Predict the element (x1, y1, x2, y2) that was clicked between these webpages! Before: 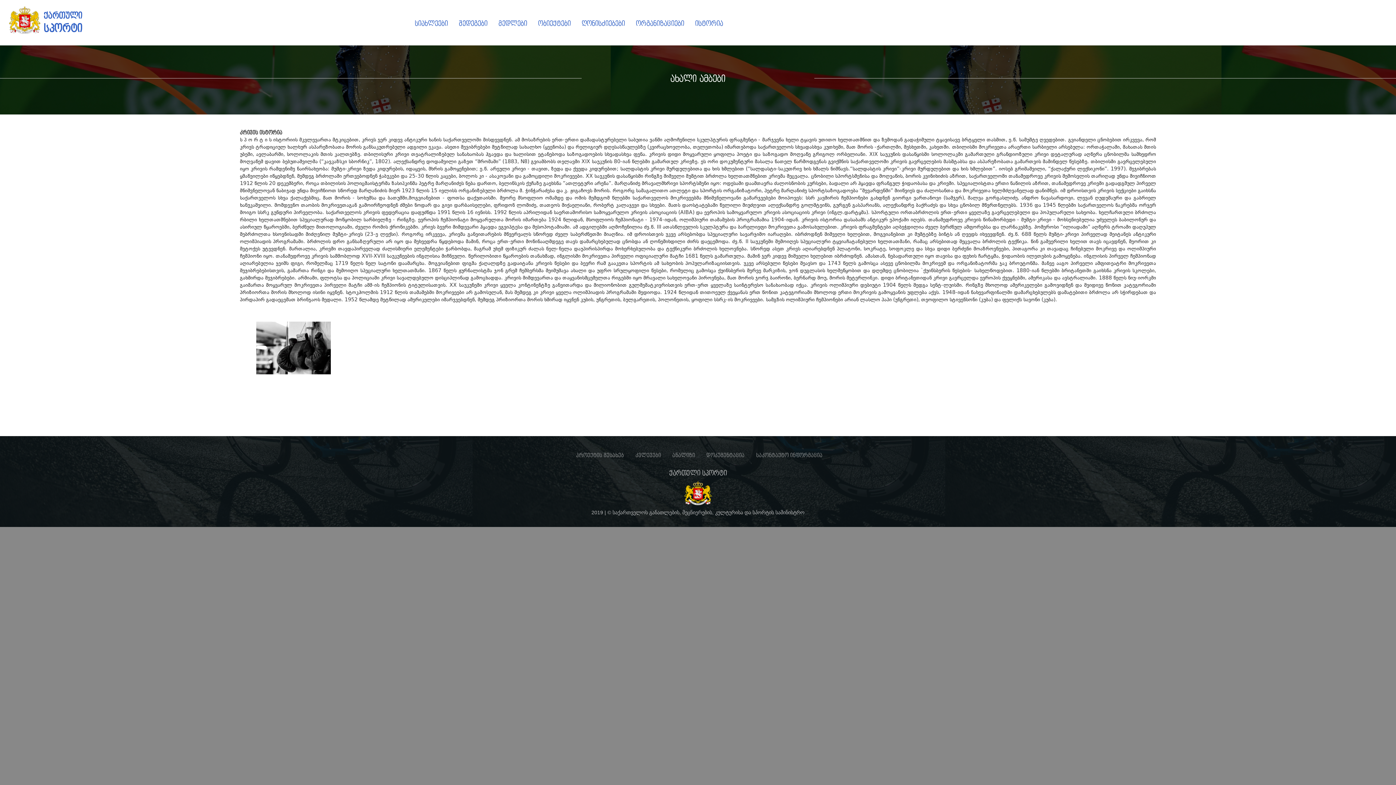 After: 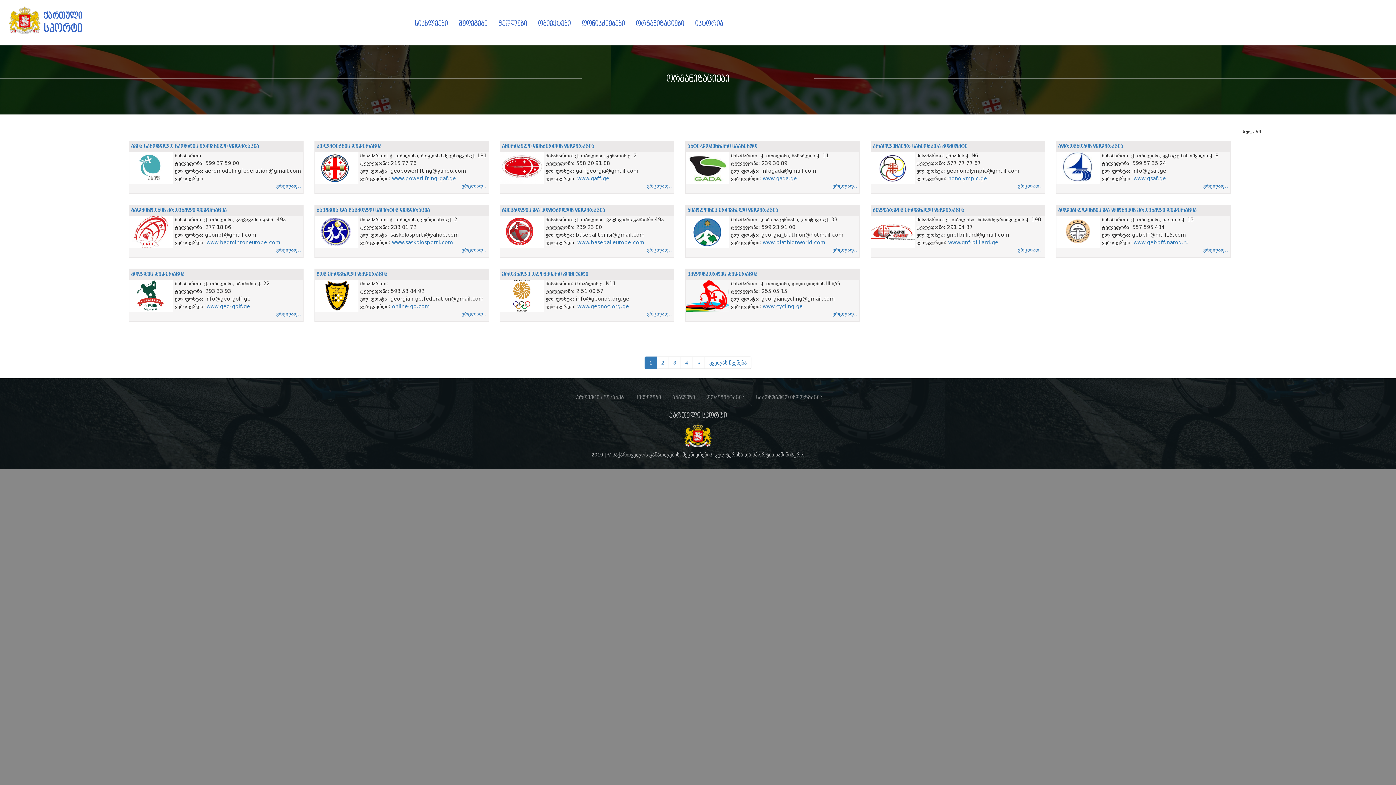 Action: bbox: (630, 18, 689, 27) label: ორგანიზაციები